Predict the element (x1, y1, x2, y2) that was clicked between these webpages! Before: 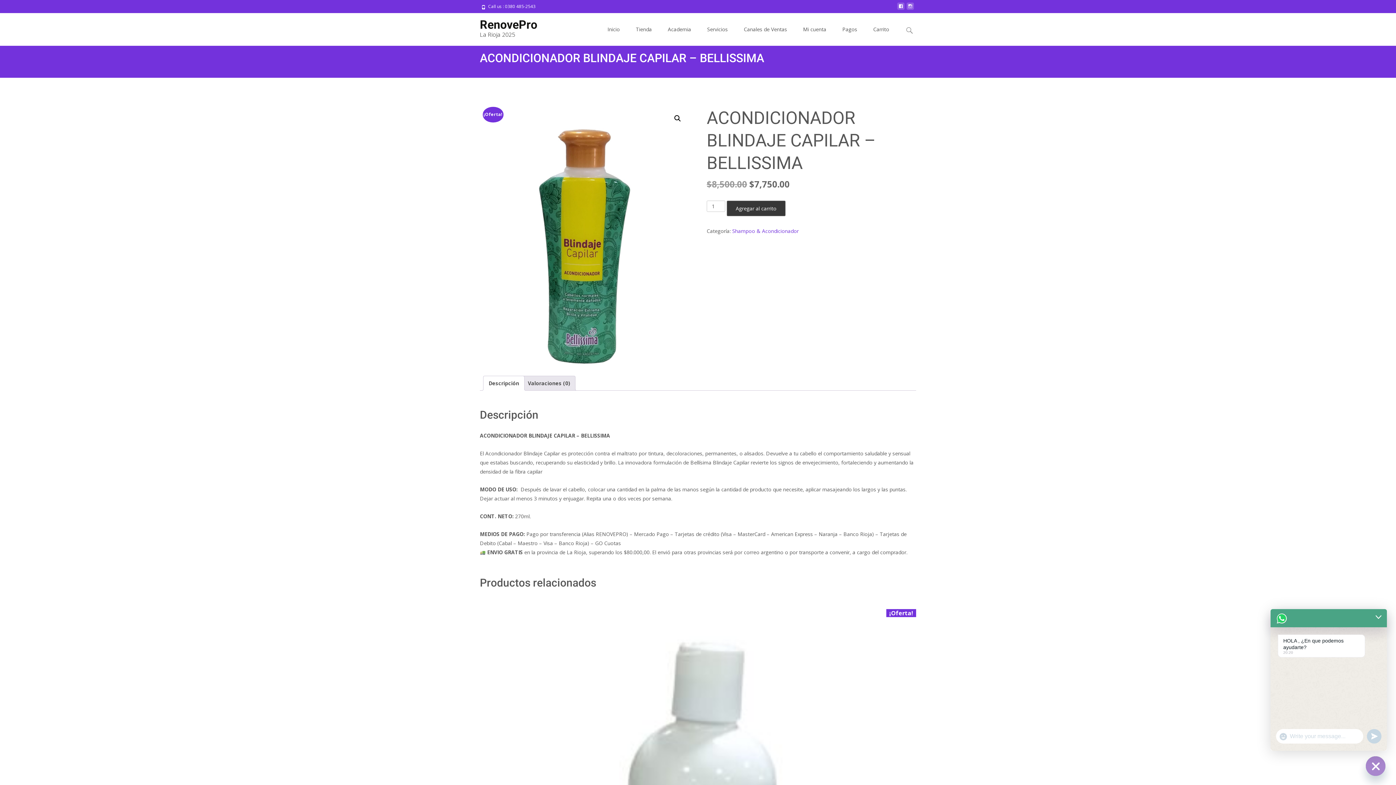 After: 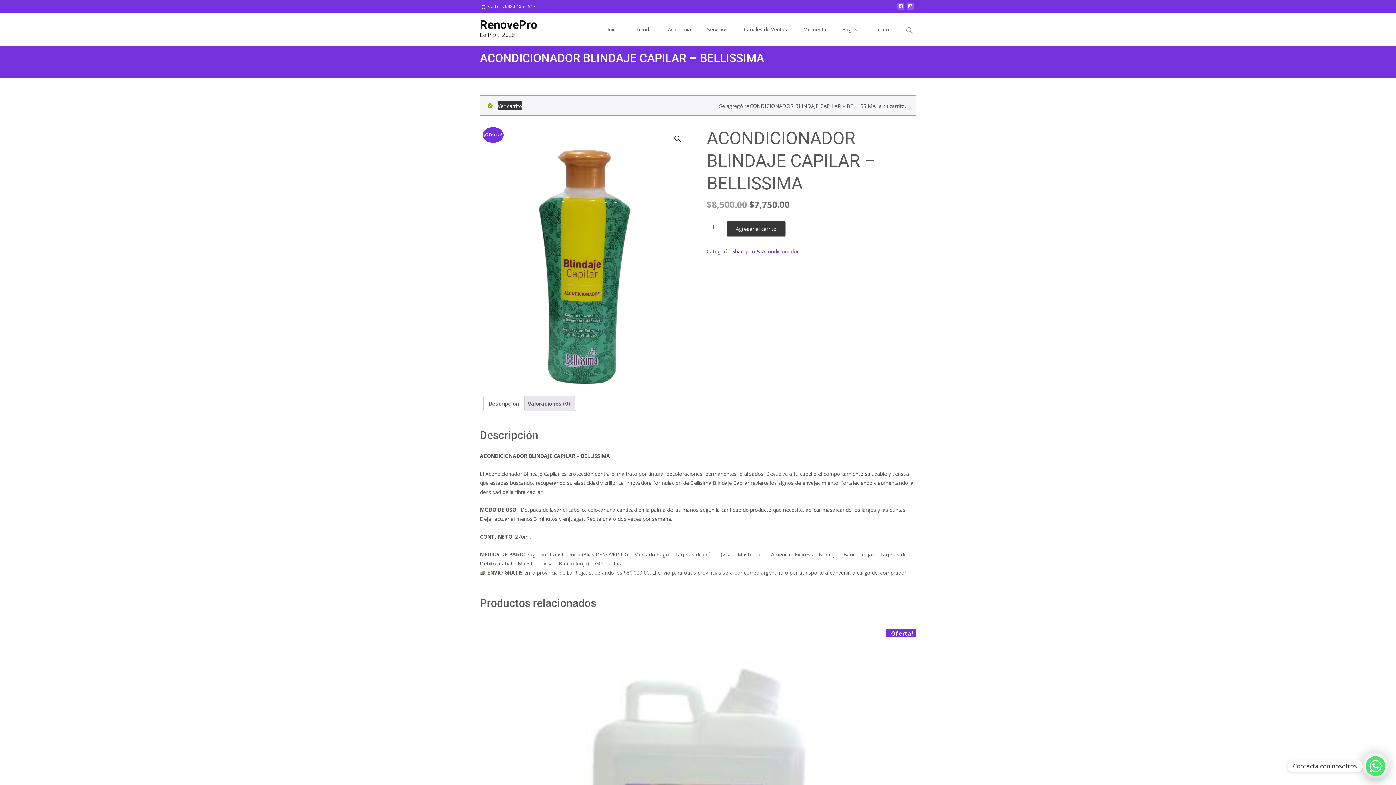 Action: bbox: (726, 200, 785, 216) label: Agregar al carrito